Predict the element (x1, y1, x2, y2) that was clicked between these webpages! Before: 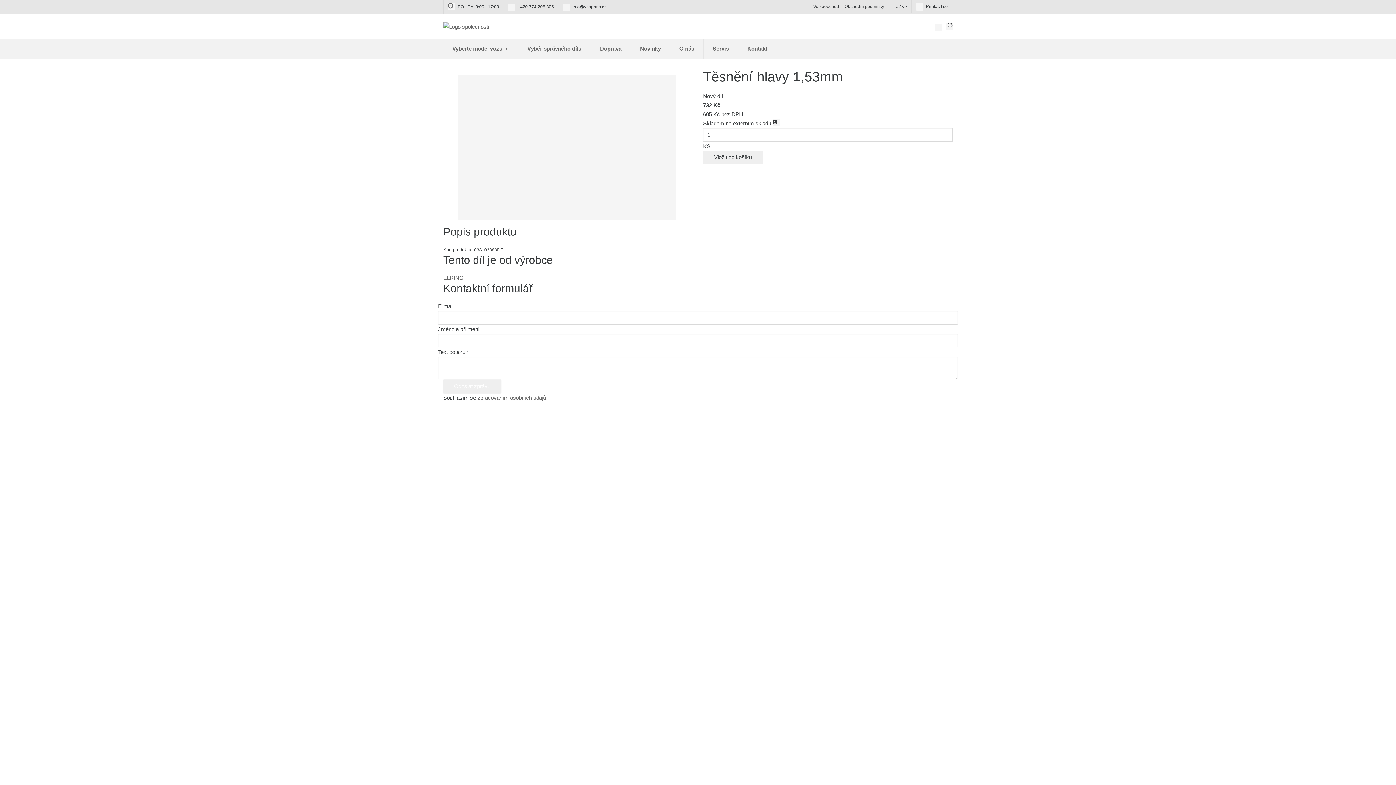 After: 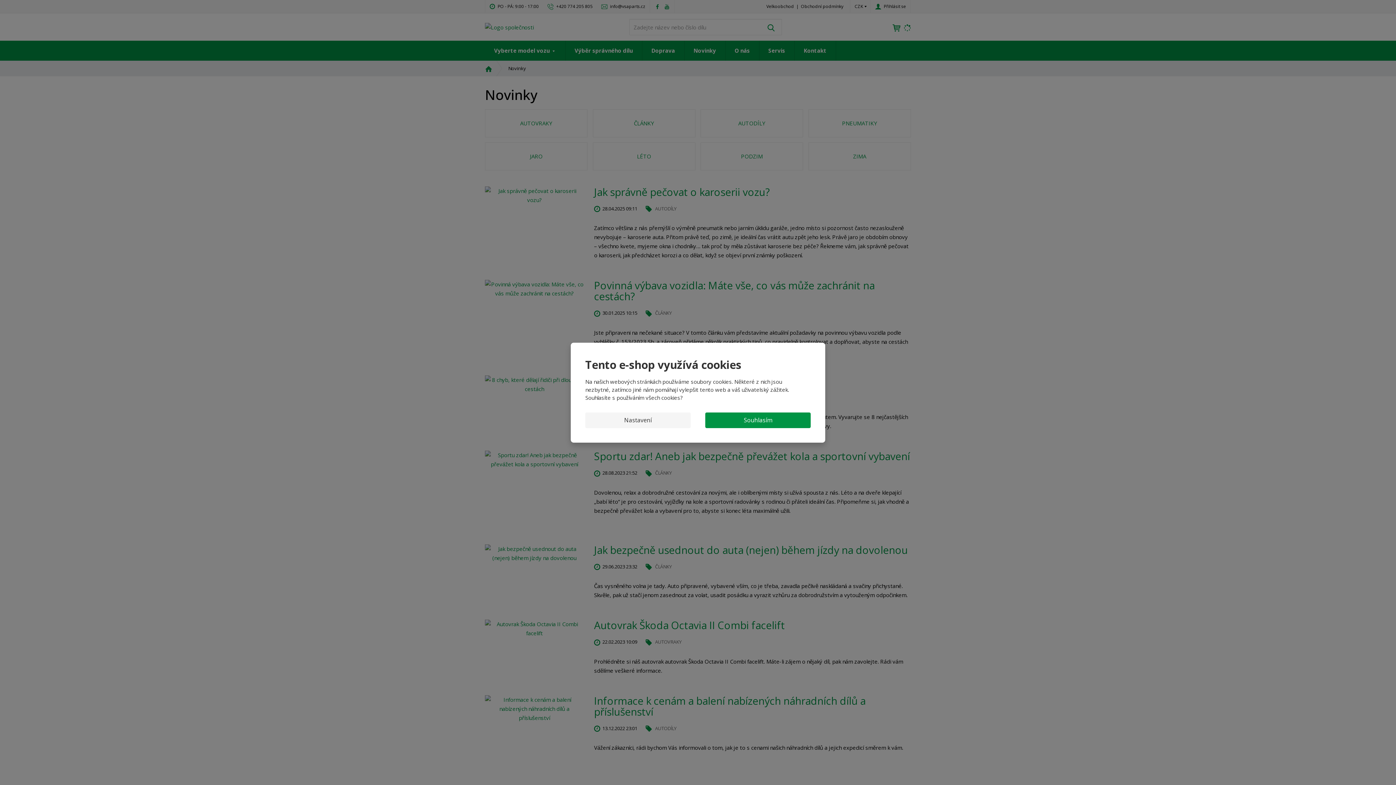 Action: label: Novinky bbox: (631, 38, 670, 58)